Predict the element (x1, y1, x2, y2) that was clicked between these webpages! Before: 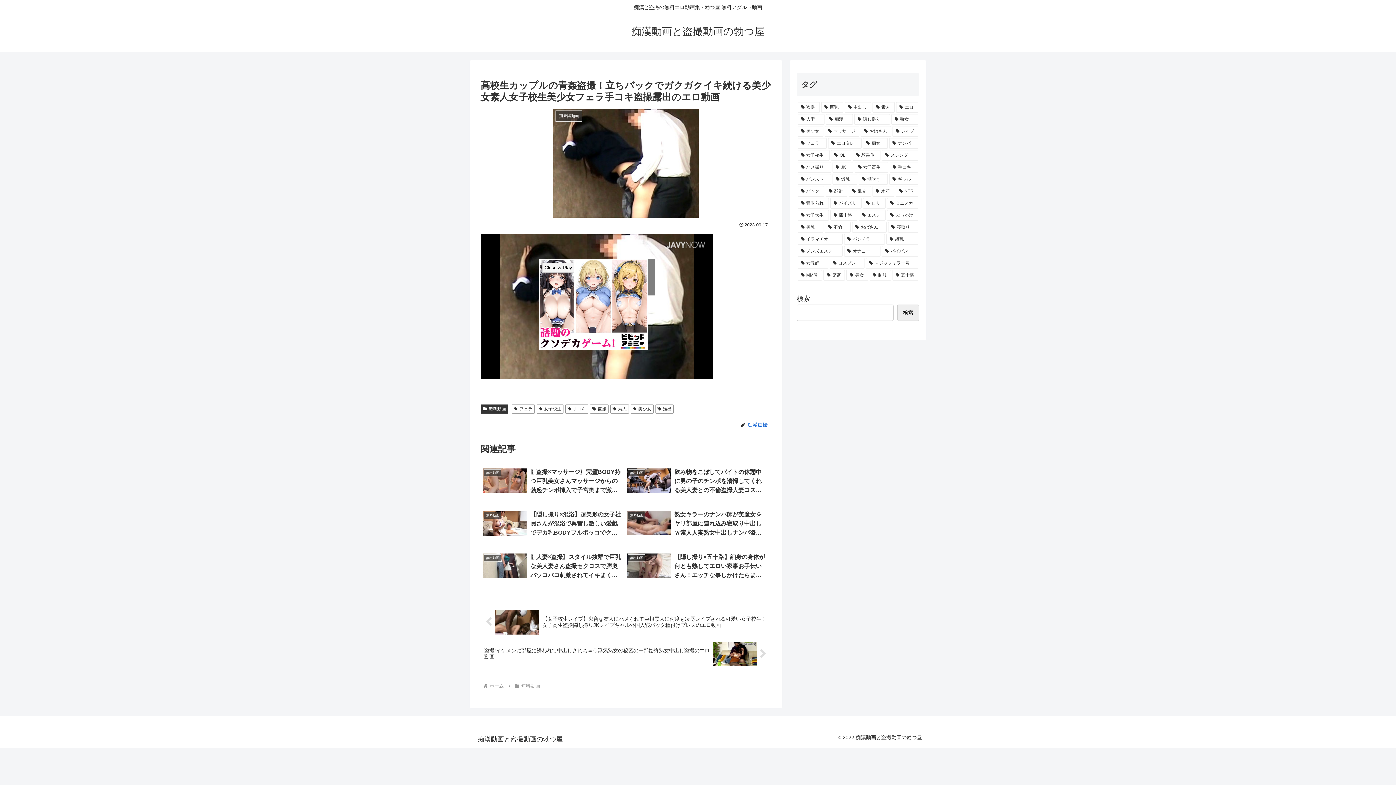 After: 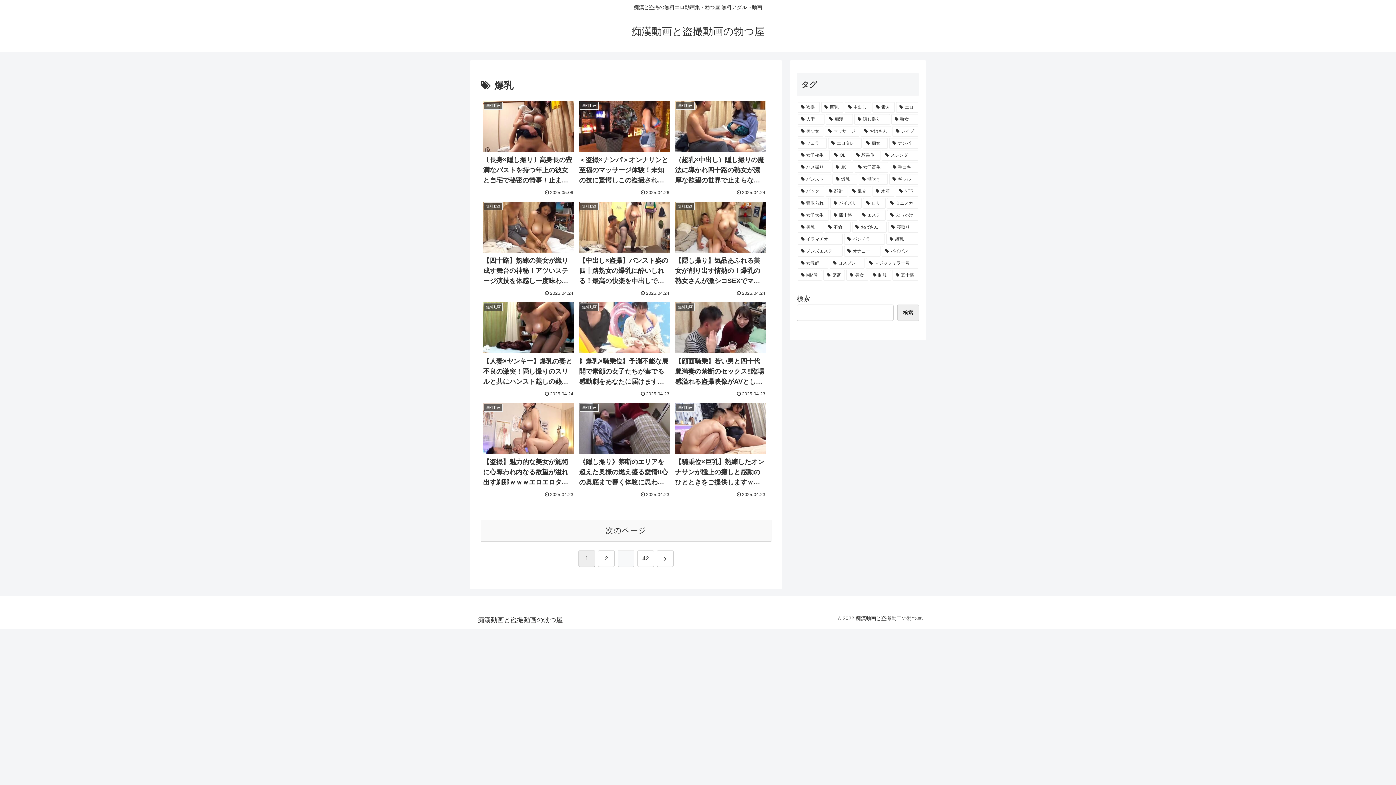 Action: bbox: (832, 174, 857, 184) label: 爆乳 (499個の項目)